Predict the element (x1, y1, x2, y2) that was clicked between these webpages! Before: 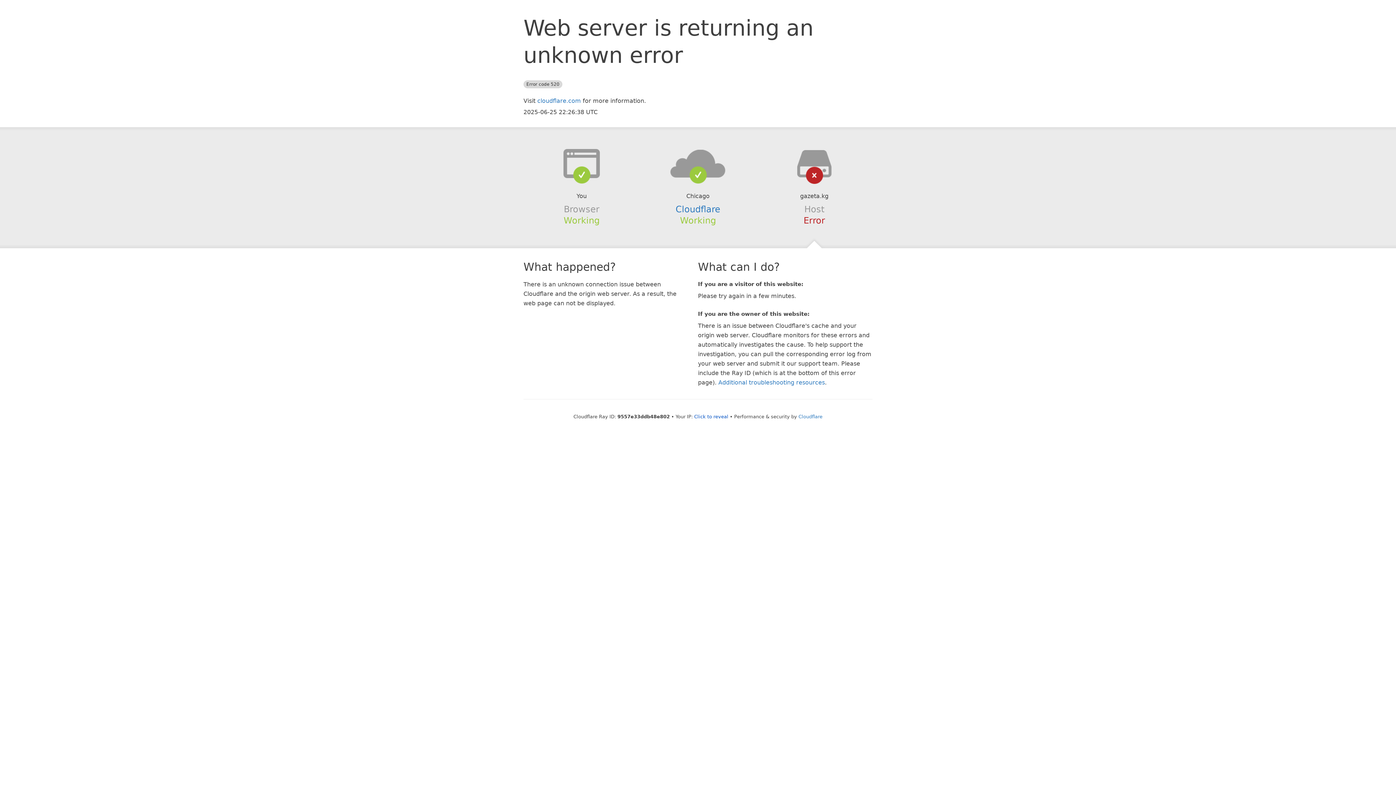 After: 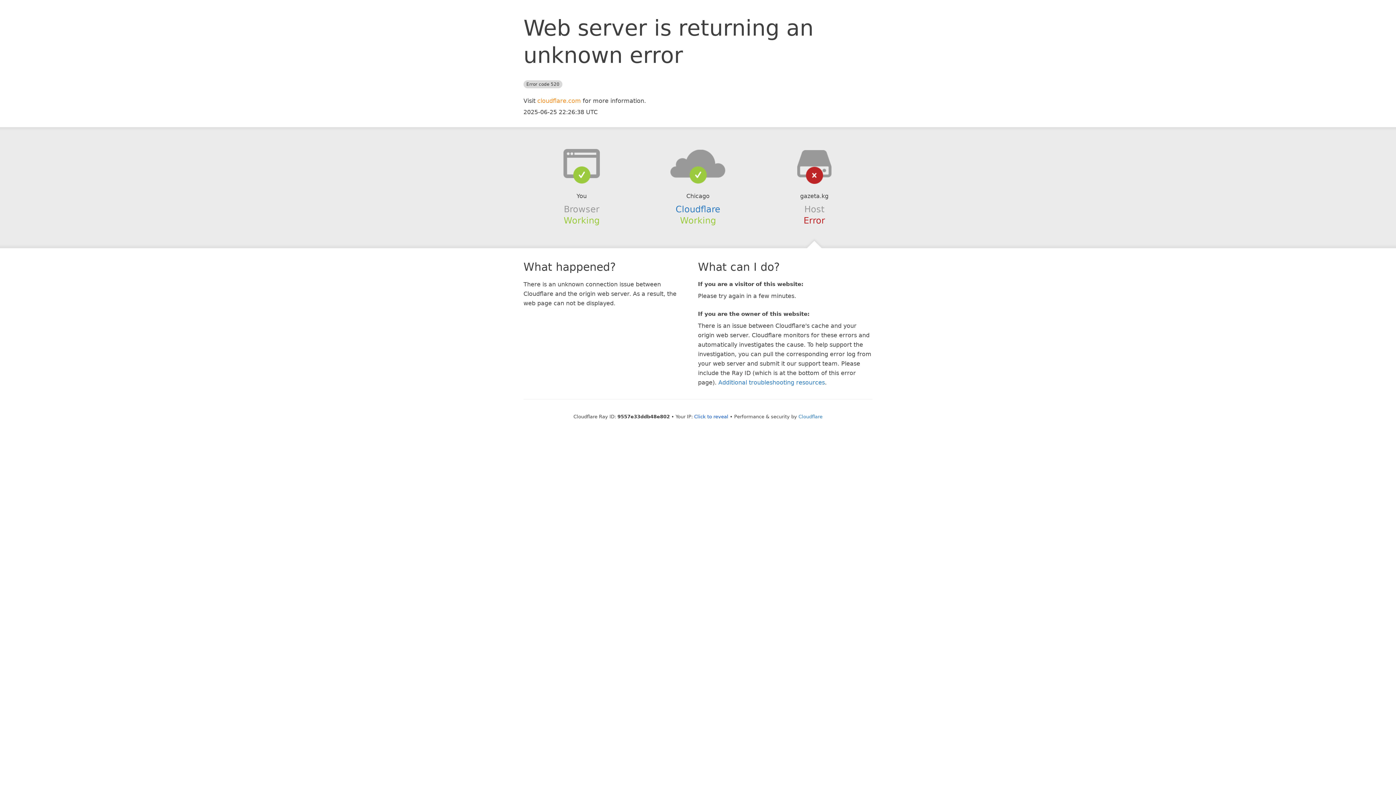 Action: bbox: (537, 97, 581, 104) label: cloudflare.com